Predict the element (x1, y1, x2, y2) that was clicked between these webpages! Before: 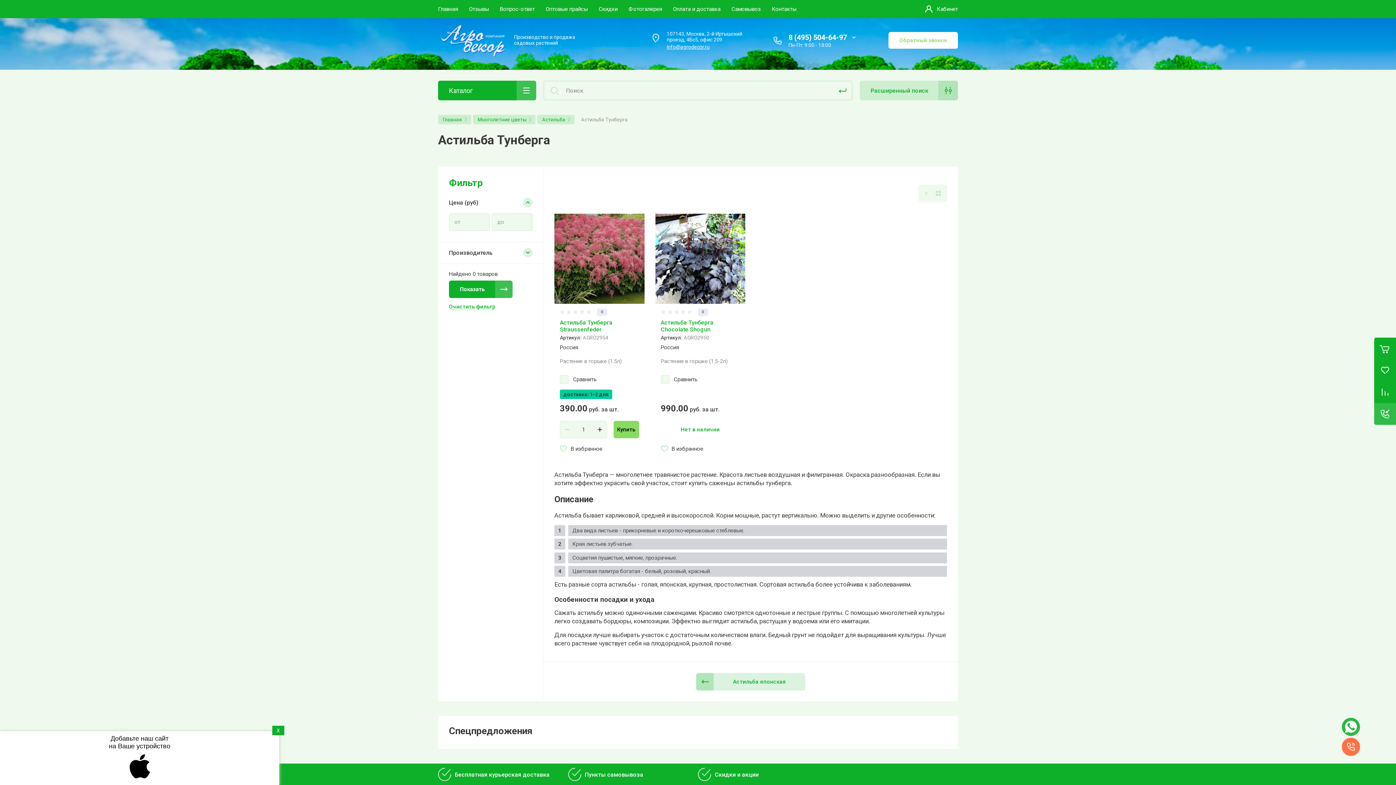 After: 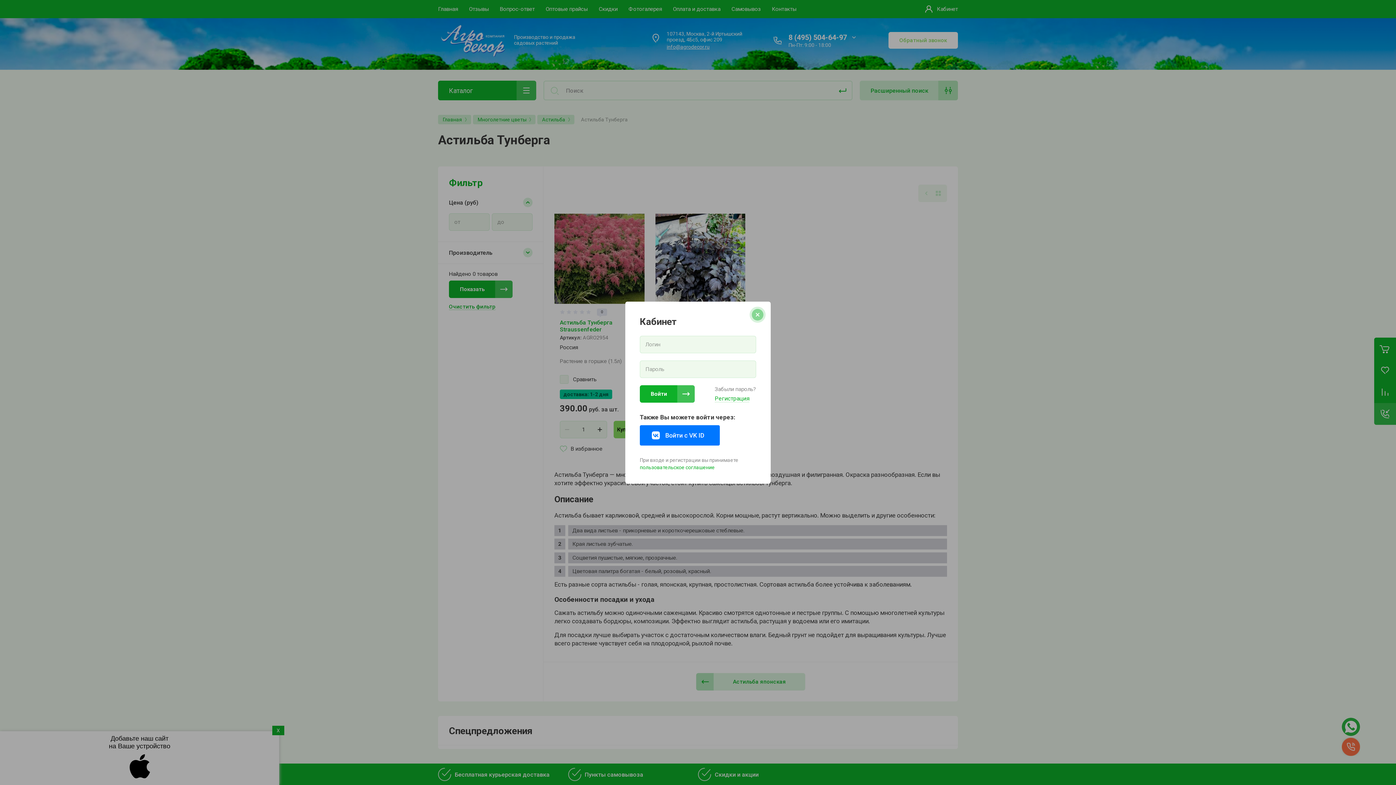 Action: bbox: (925, 0, 958, 18) label: Кабинет